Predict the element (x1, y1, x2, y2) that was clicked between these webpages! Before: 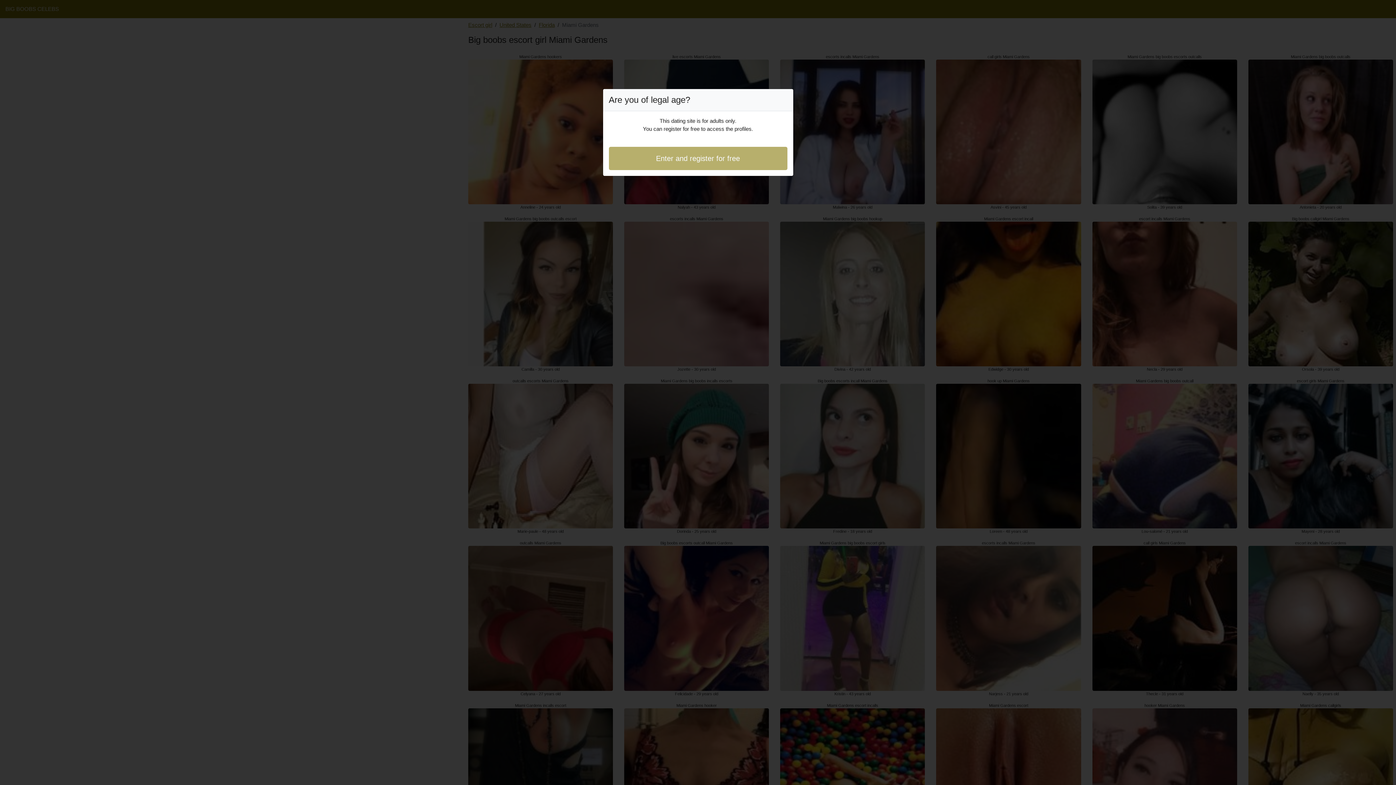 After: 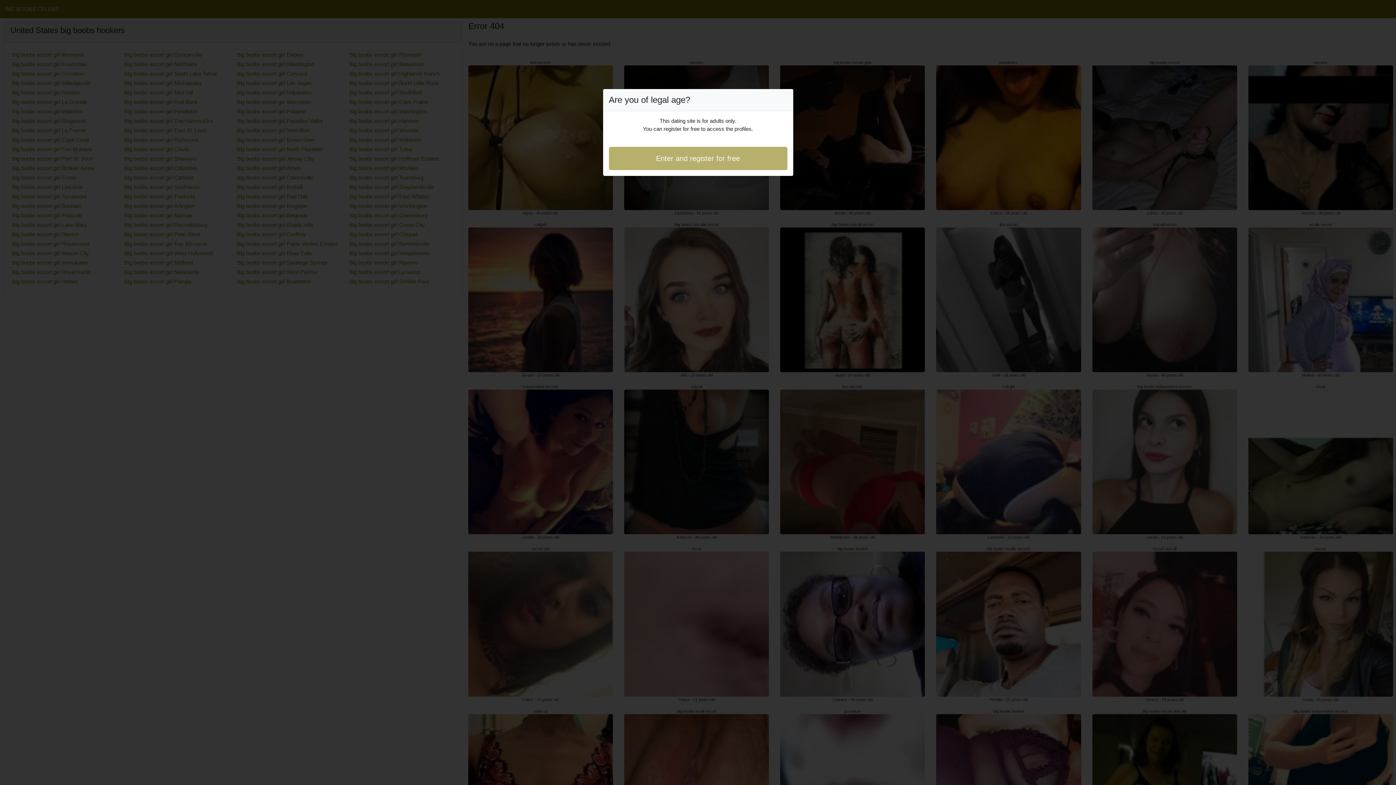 Action: label: Enter and register for free bbox: (608, 146, 787, 170)